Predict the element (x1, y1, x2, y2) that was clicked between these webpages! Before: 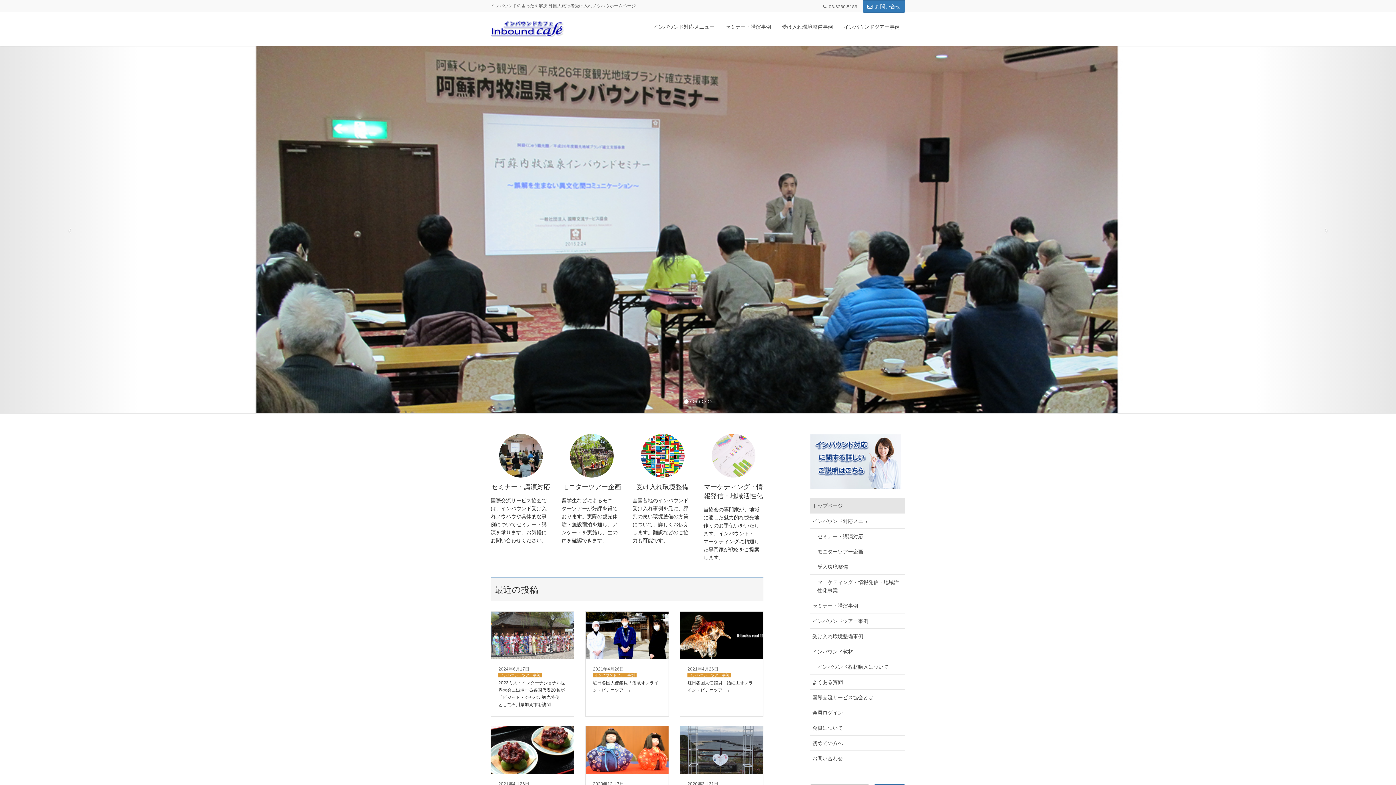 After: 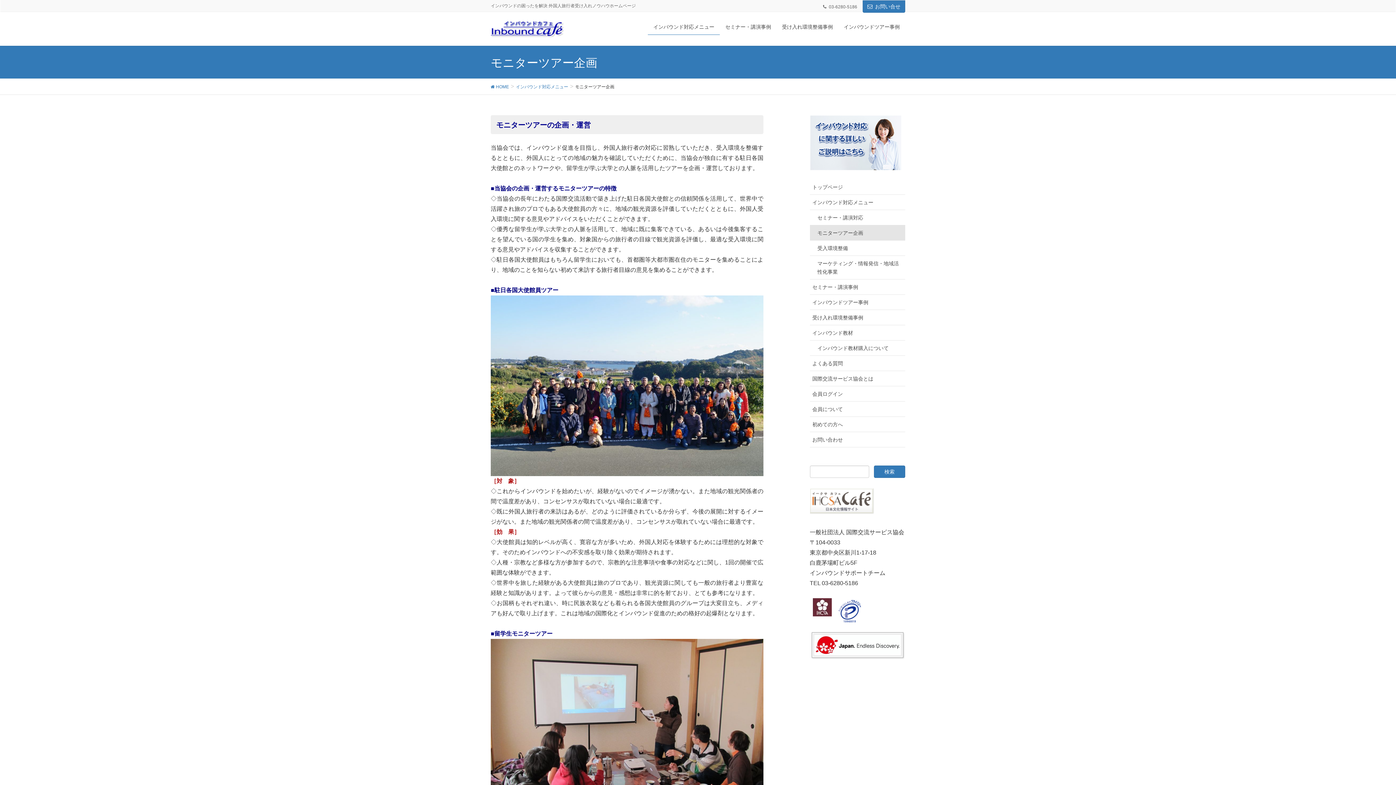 Action: bbox: (561, 434, 621, 544) label: モニターツアー企画

留学生などによるモニターツアーが好評を得ております。実際の観光体験・施設宿泊を通し、アンケートを実施し、生の声を確認できます。